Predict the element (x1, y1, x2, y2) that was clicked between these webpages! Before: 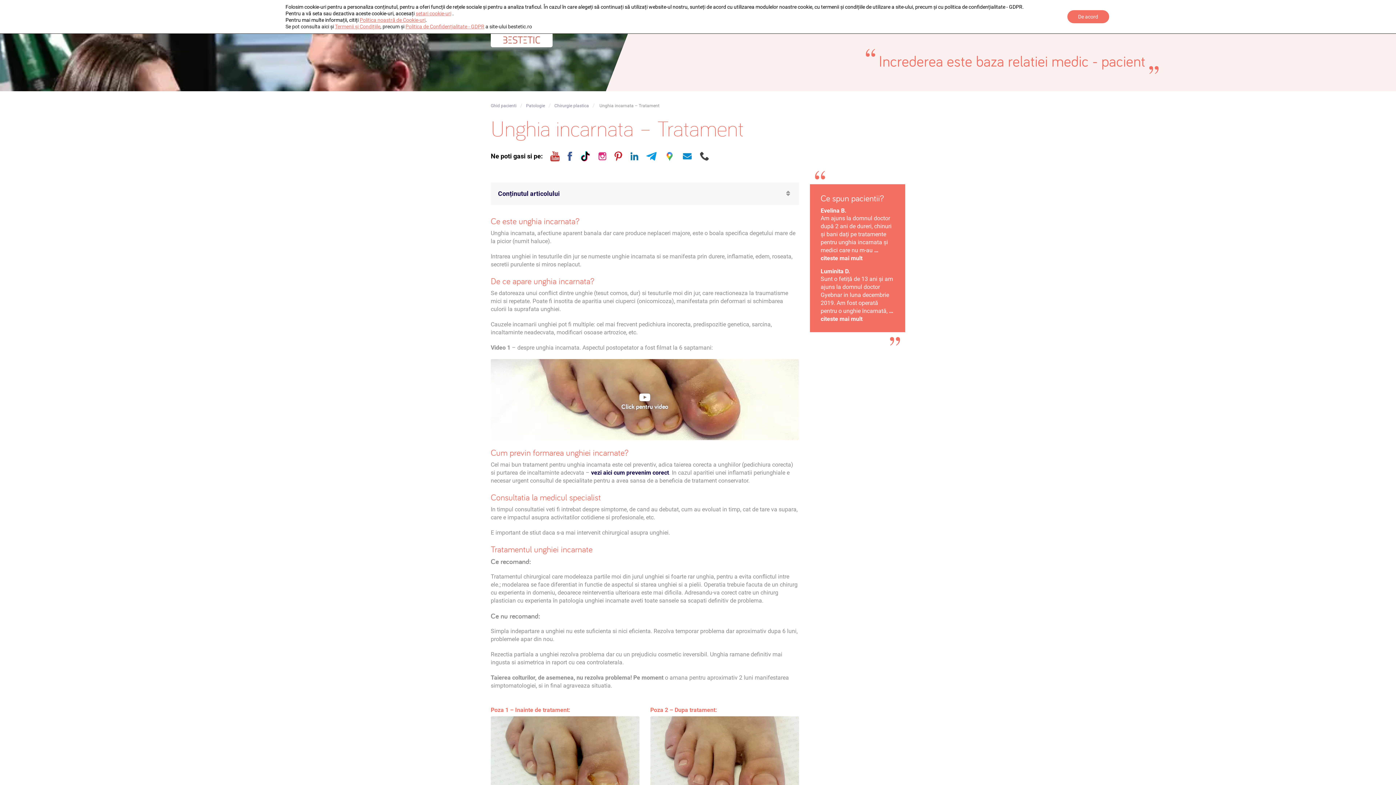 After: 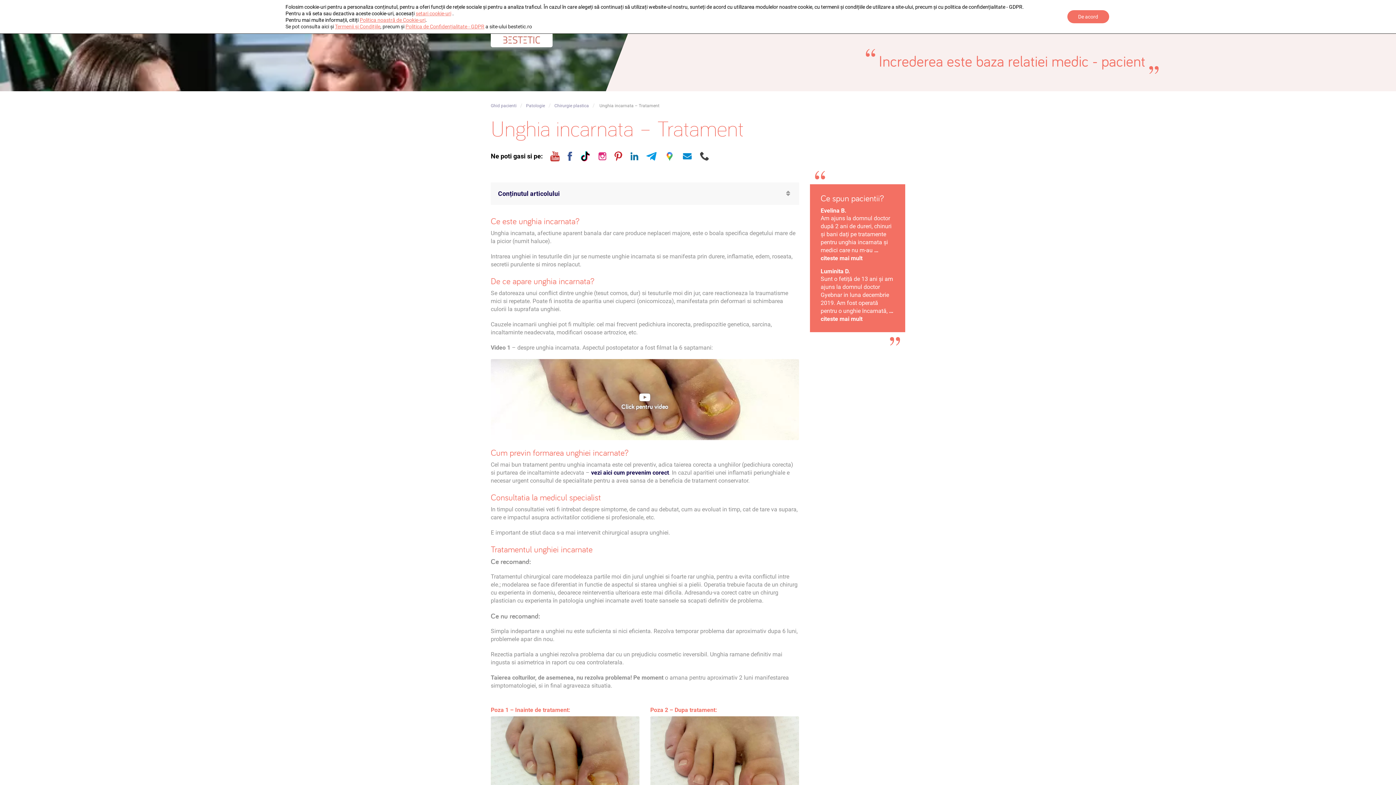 Action: bbox: (565, 149, 574, 166)